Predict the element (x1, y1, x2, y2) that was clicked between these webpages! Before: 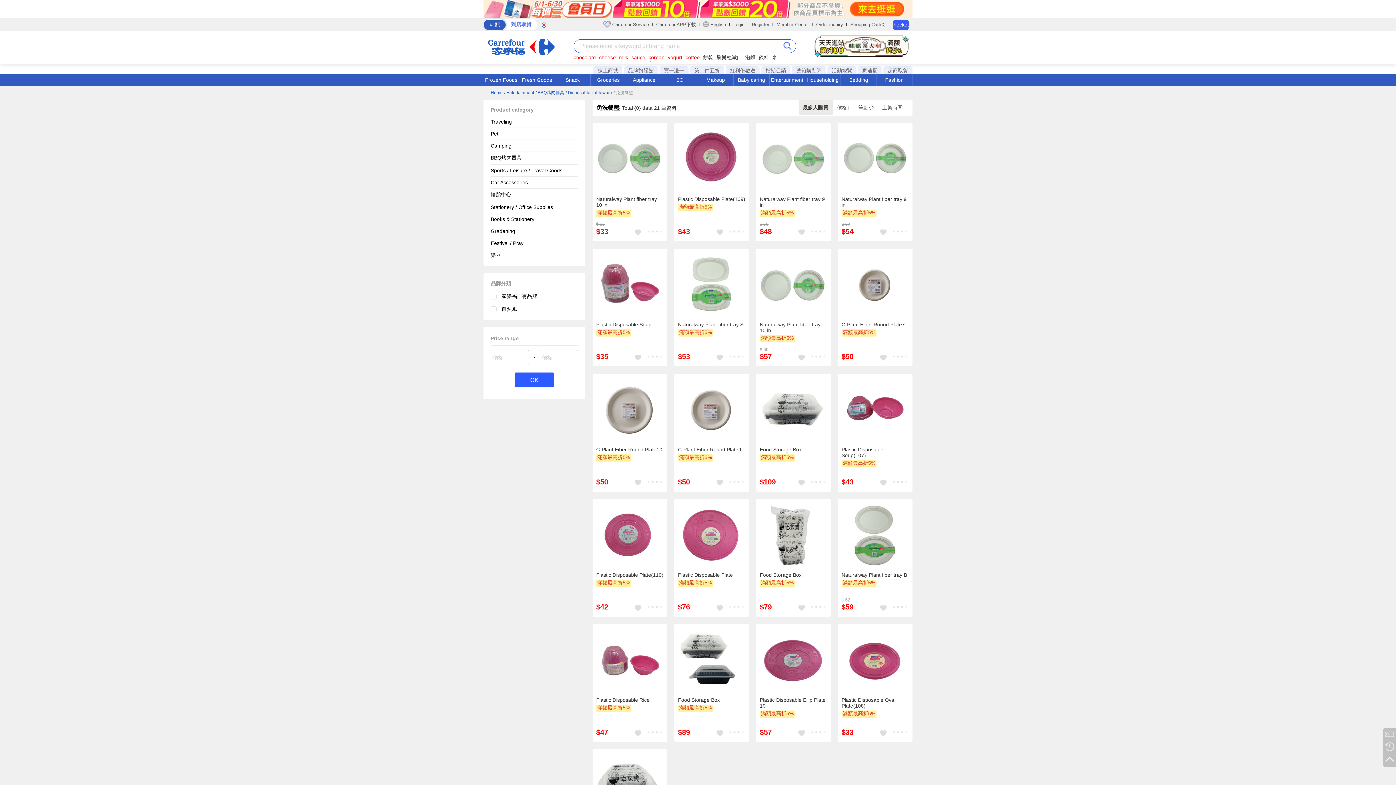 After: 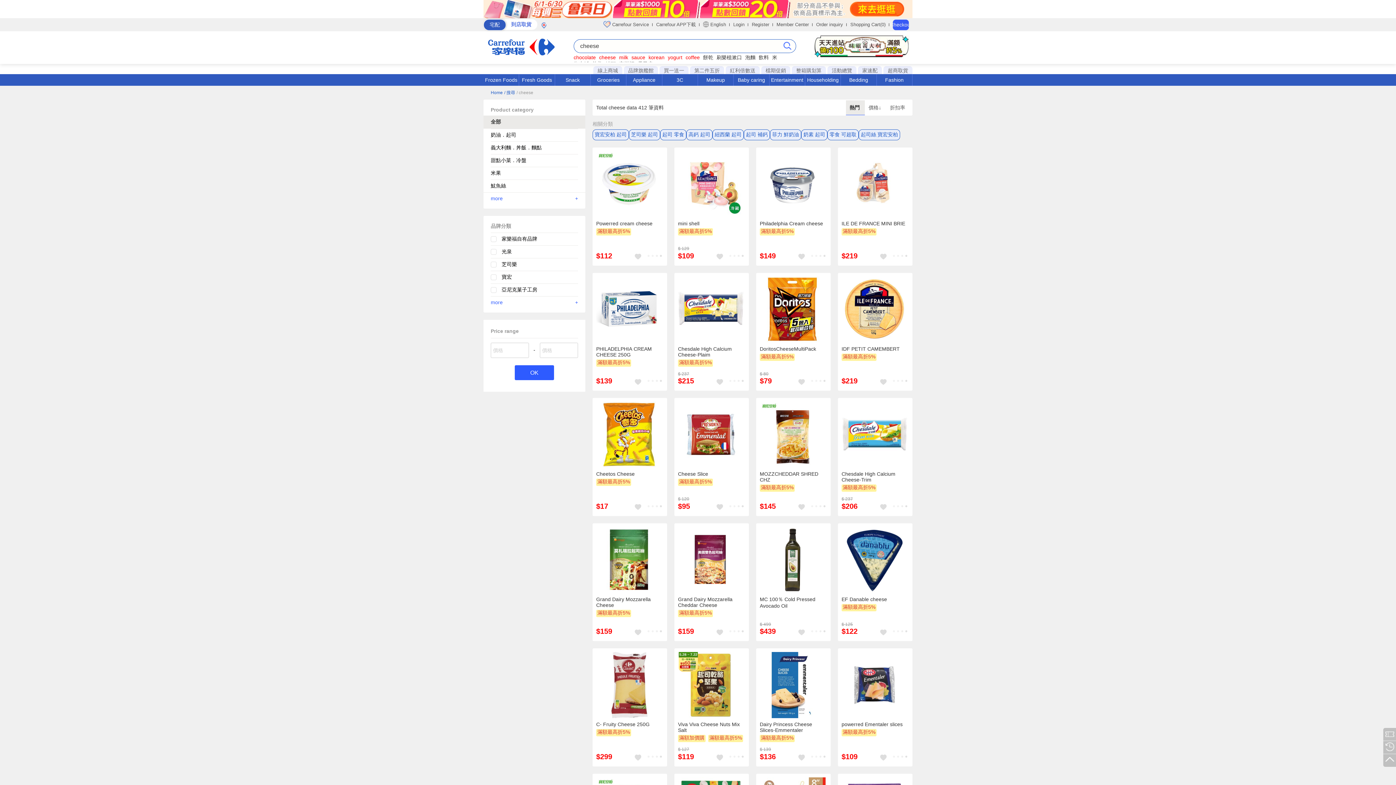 Action: label: cheese bbox: (599, 54, 616, 60)